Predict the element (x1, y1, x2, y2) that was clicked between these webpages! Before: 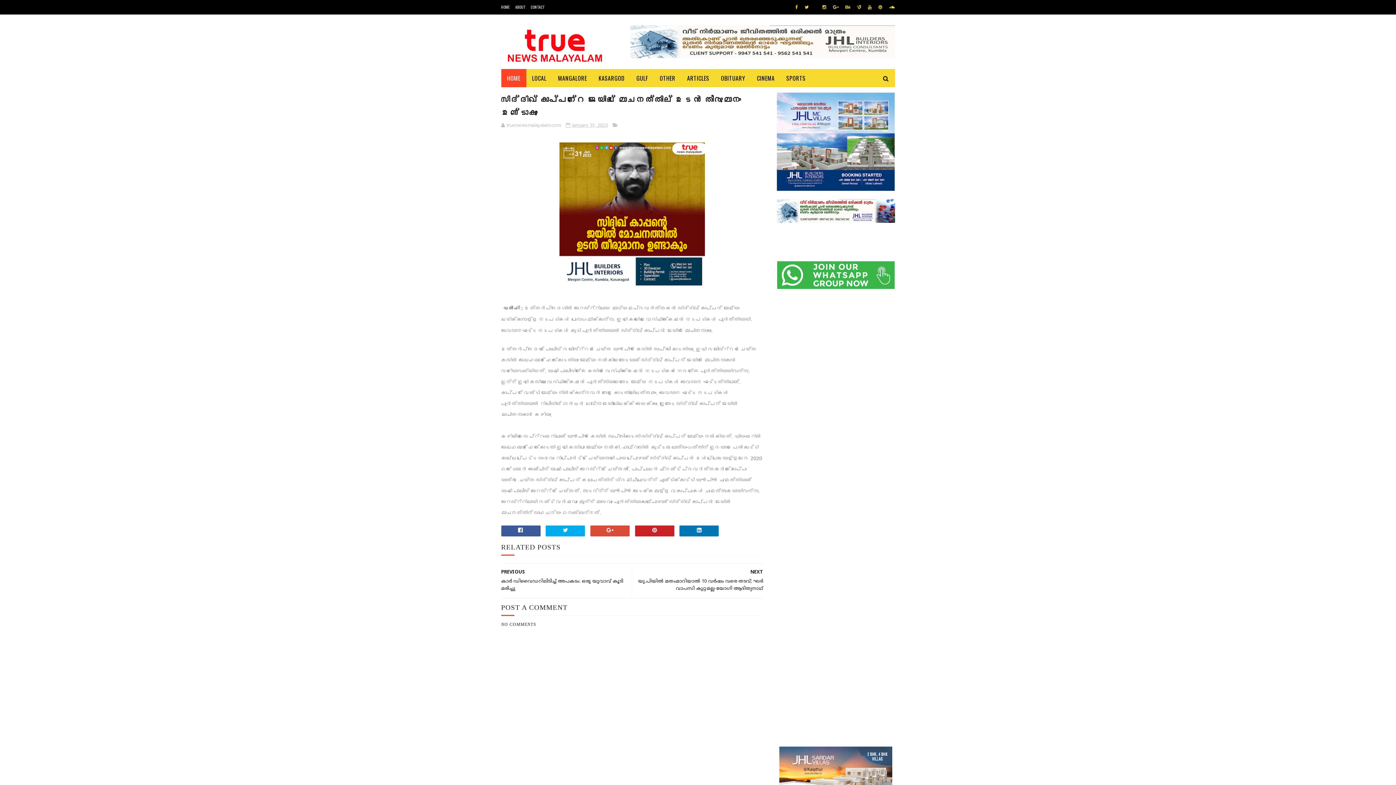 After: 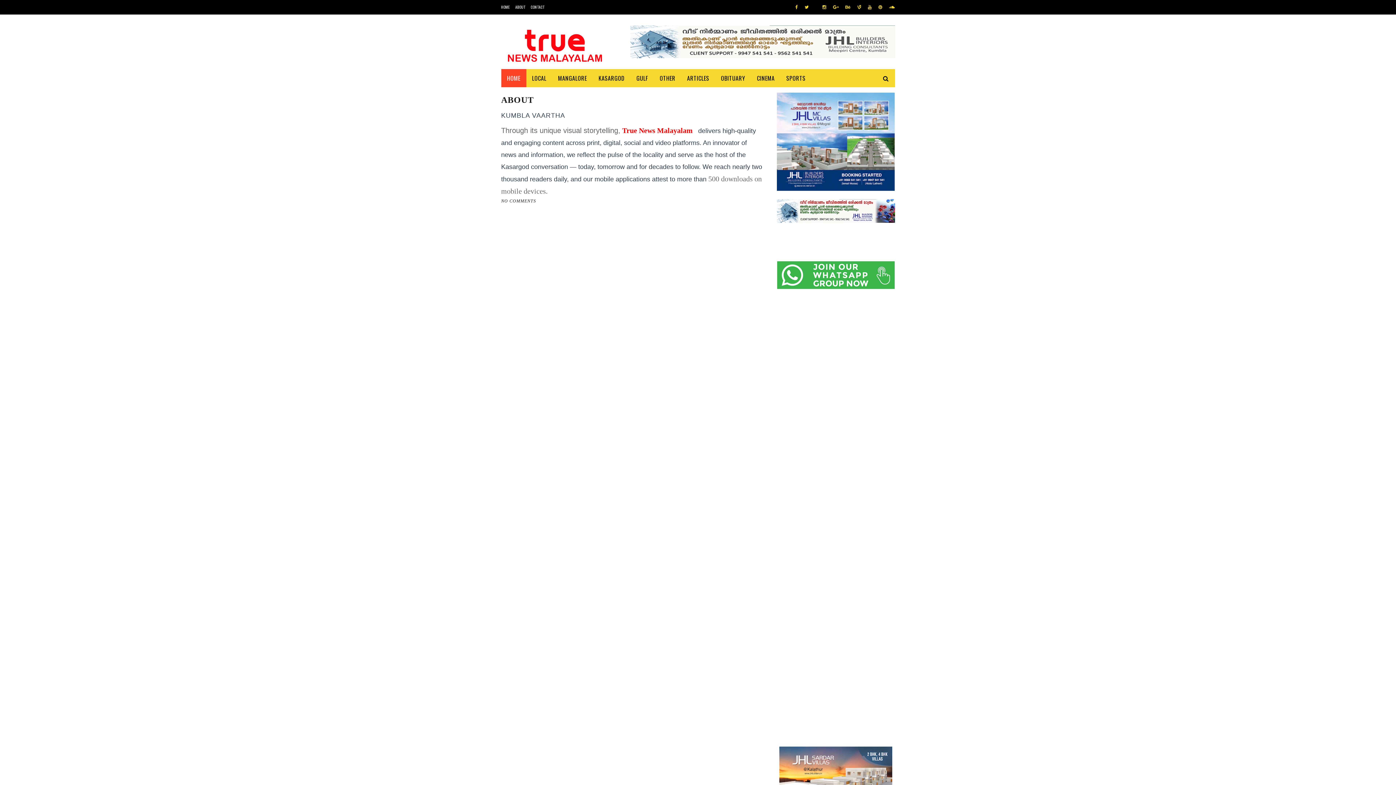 Action: label: ABOUT bbox: (515, 4, 525, 9)